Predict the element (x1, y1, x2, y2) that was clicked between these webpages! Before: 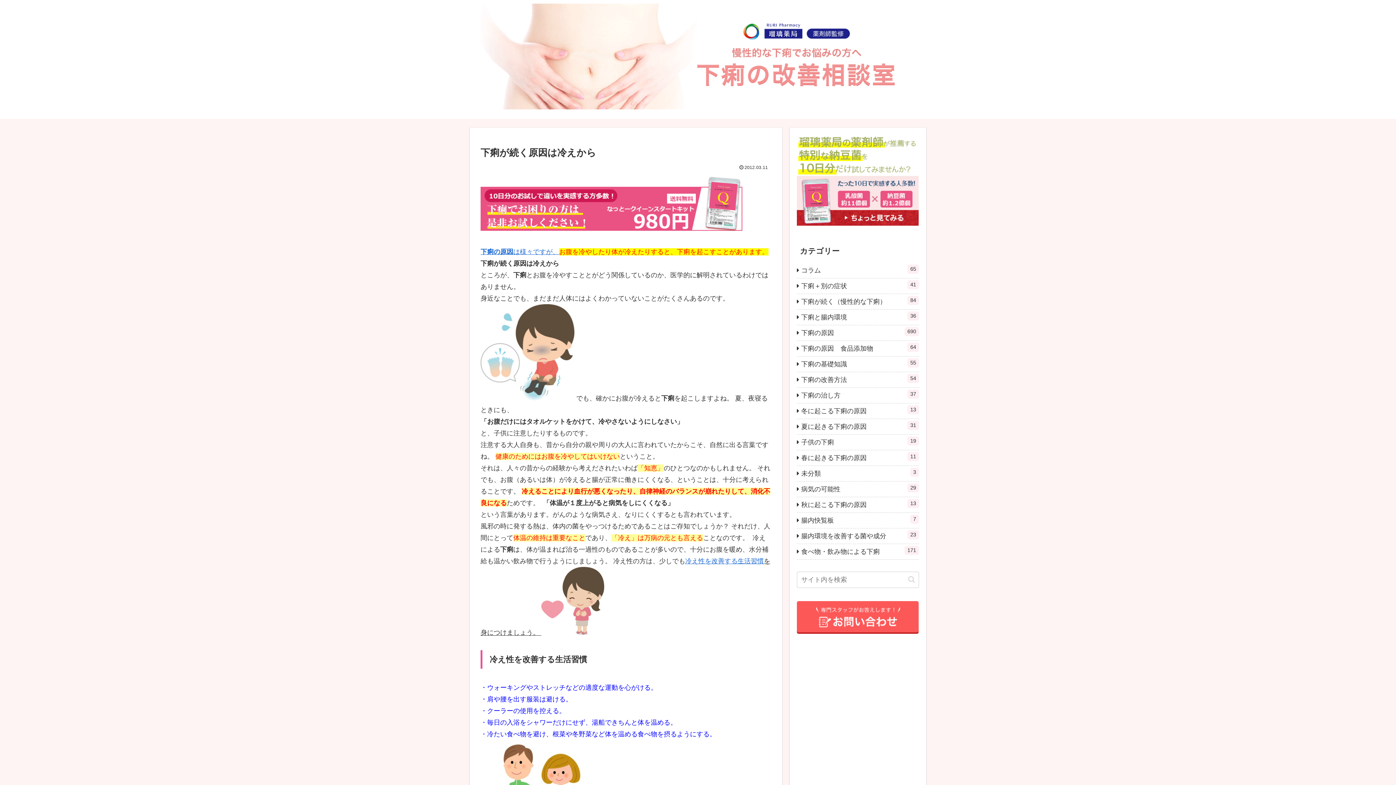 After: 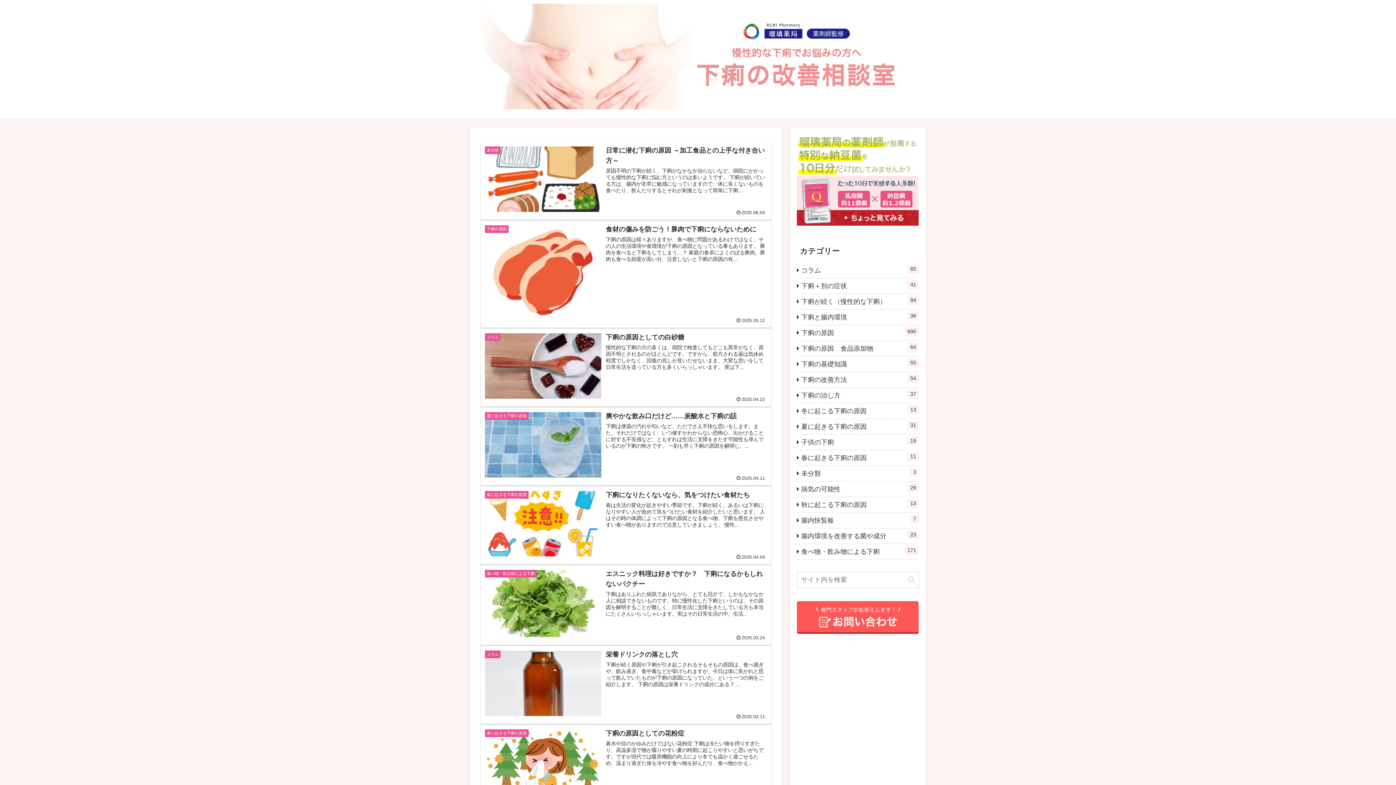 Action: bbox: (469, 3, 926, 115)